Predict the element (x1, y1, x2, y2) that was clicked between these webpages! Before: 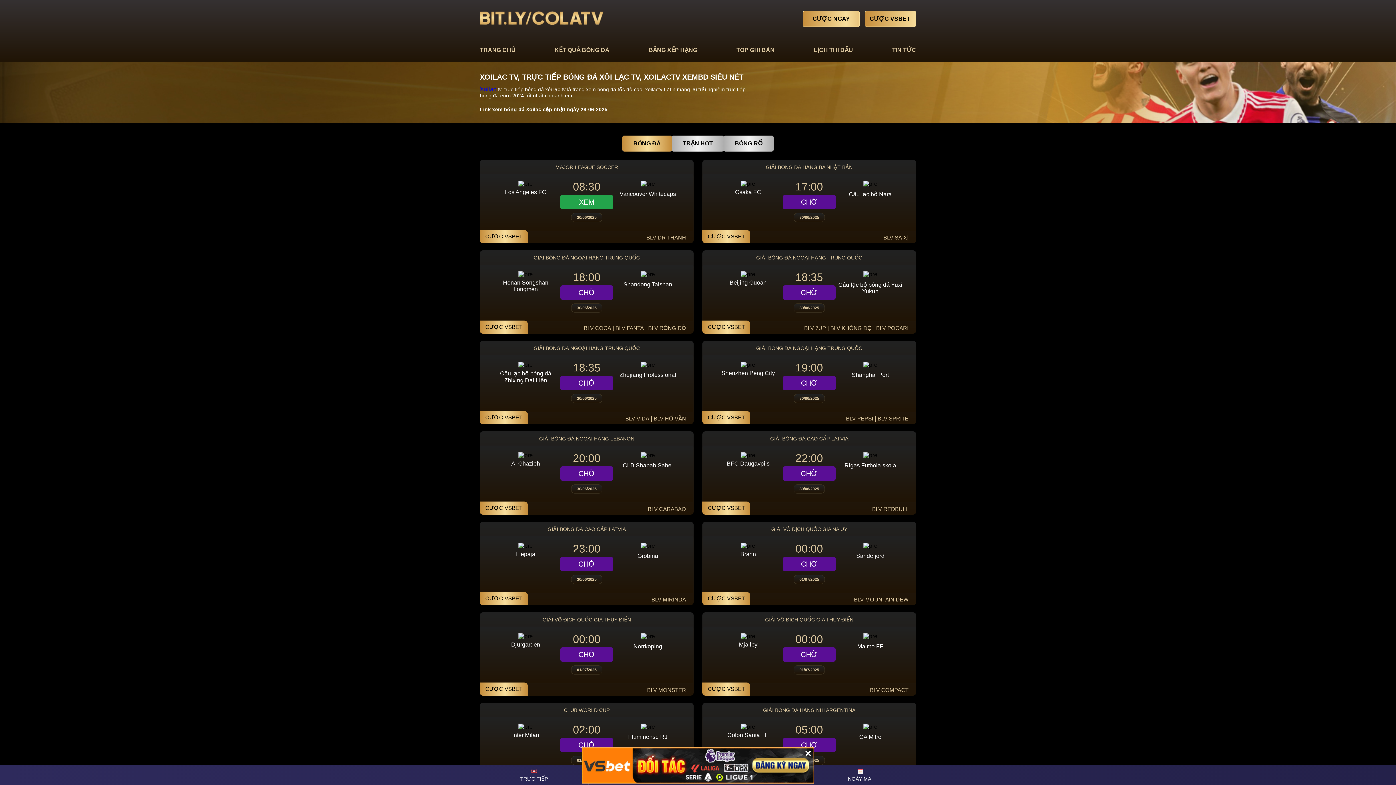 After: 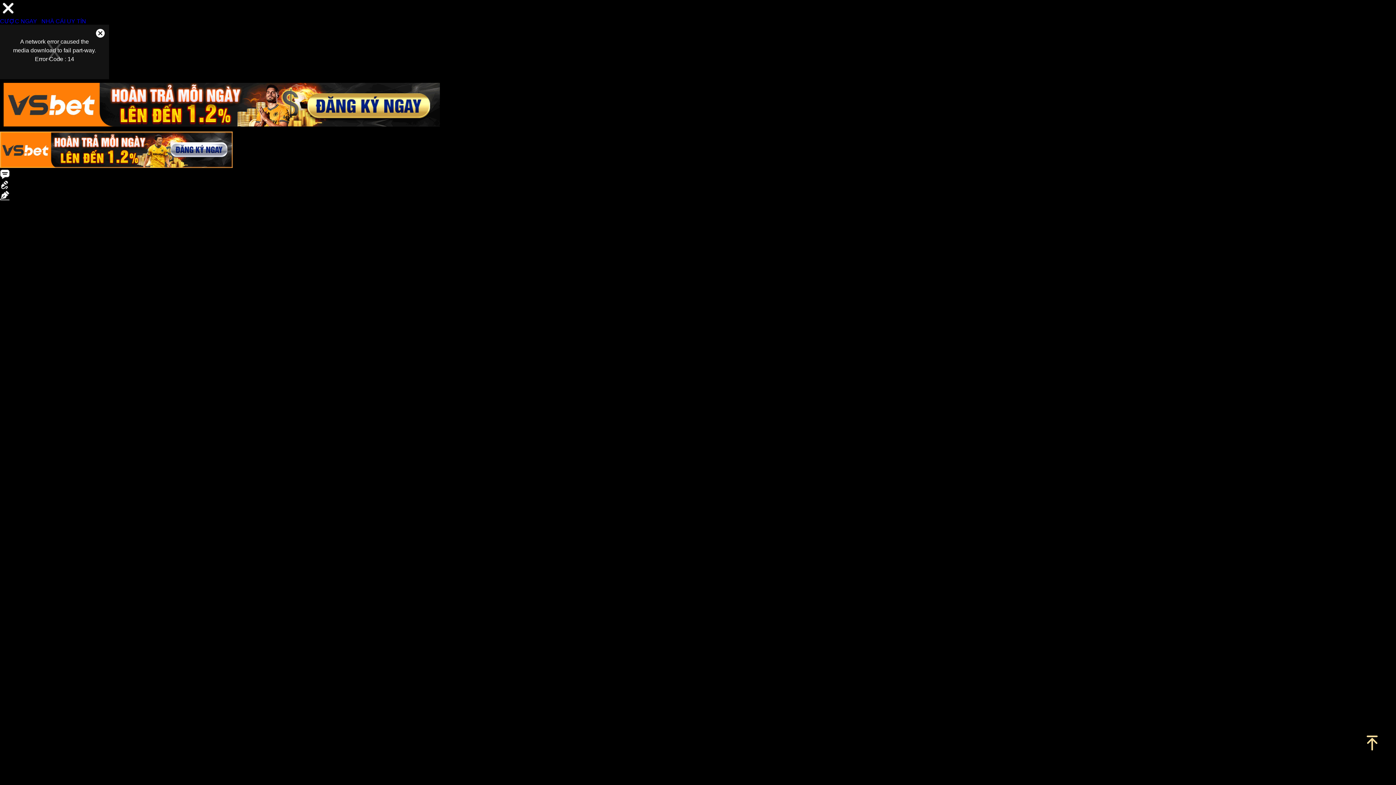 Action: label: CHỜ bbox: (782, 466, 836, 481)